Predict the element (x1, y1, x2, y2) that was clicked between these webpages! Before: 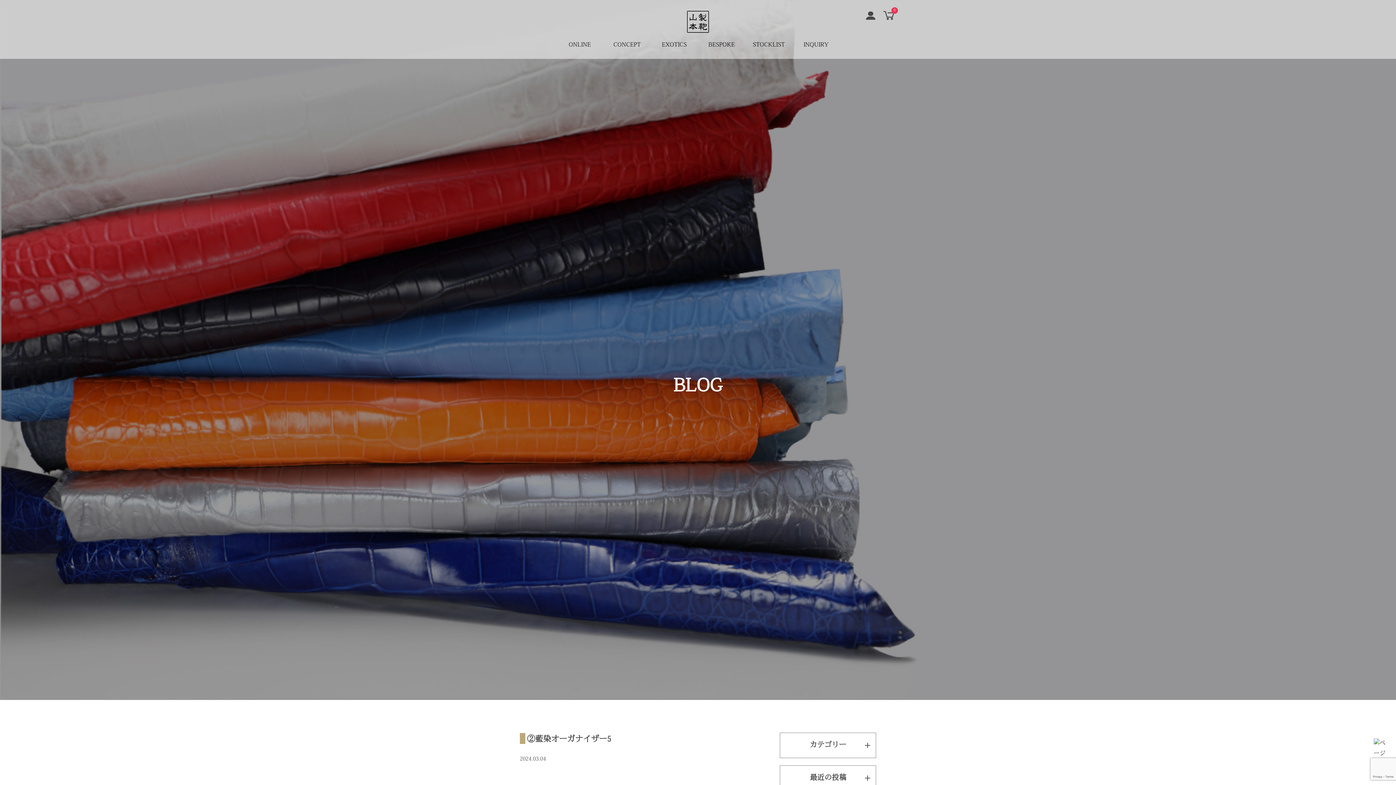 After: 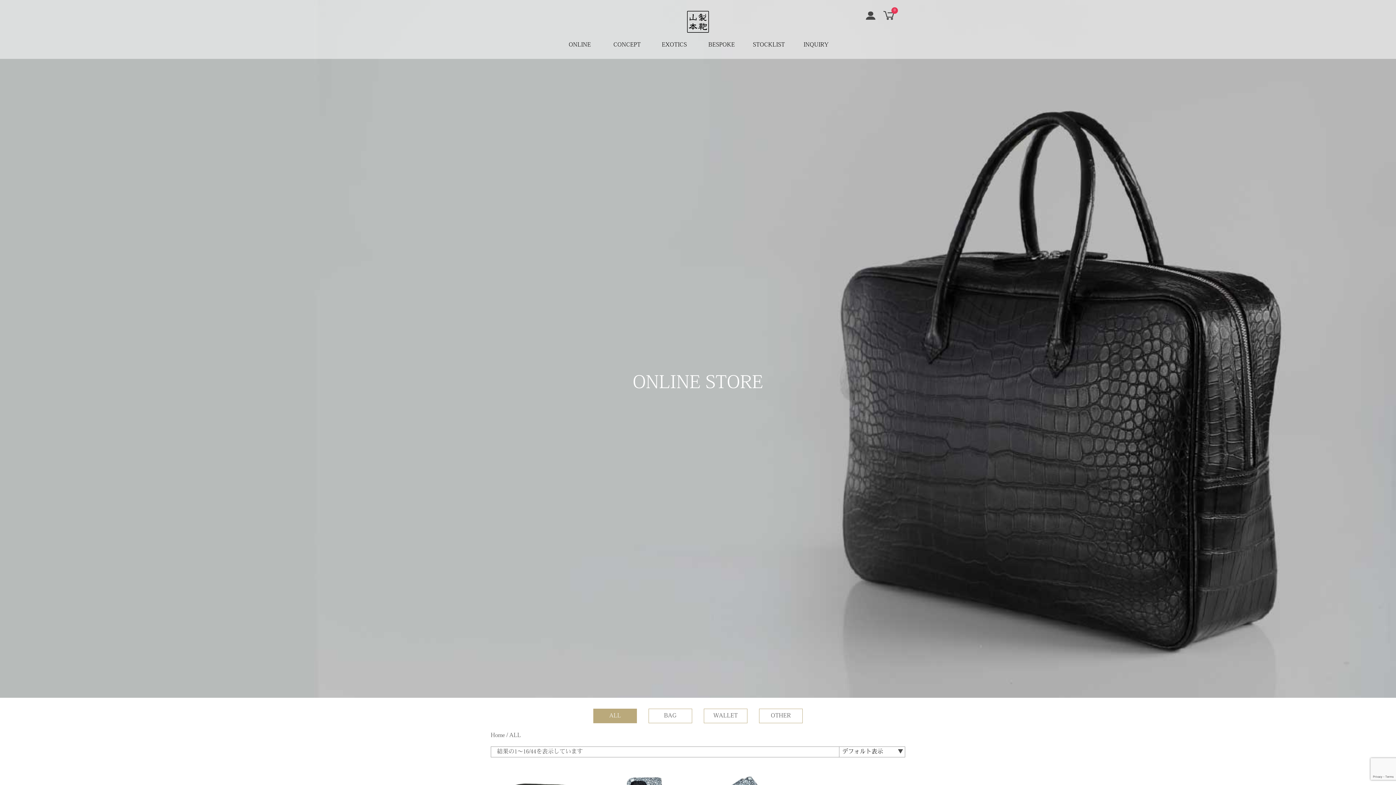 Action: bbox: (568, 42, 591, 48) label: ONLINE